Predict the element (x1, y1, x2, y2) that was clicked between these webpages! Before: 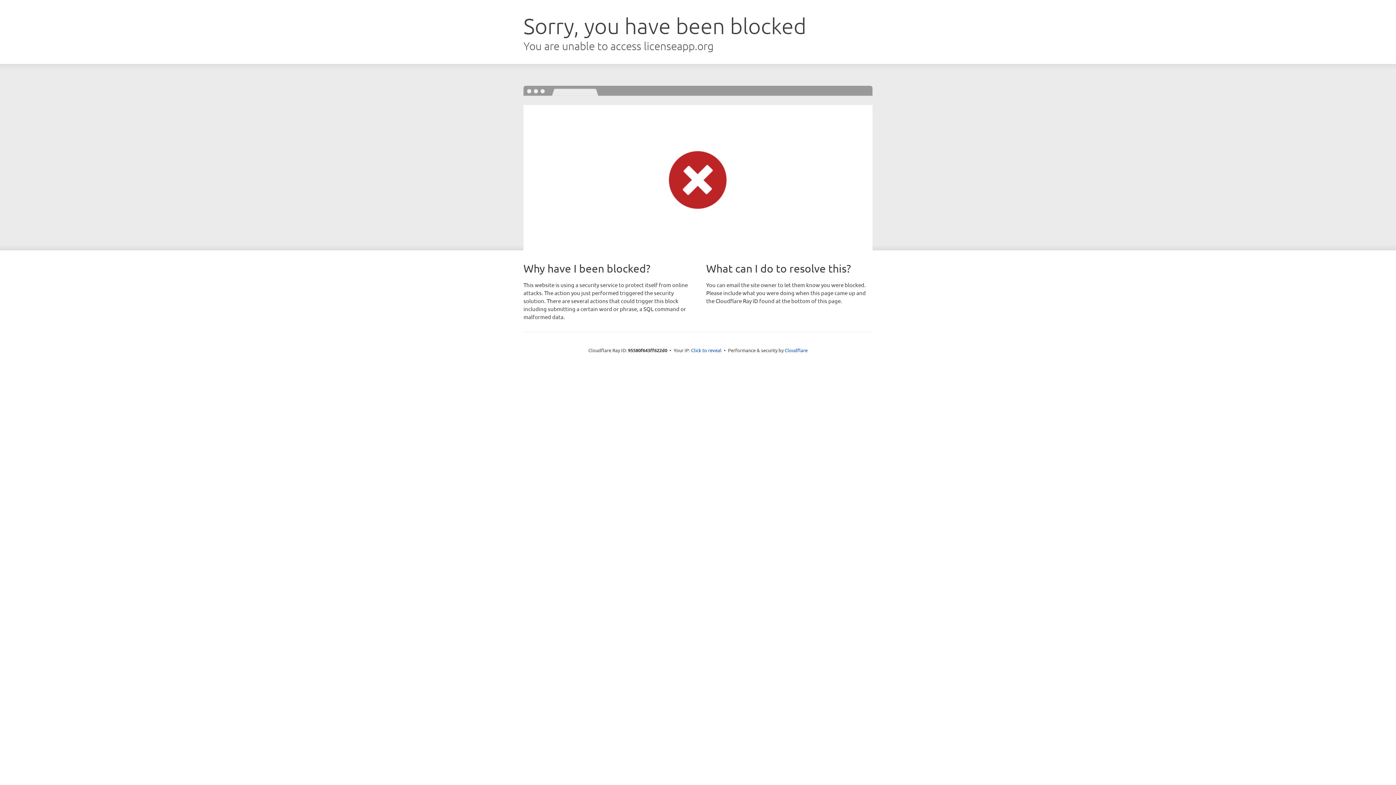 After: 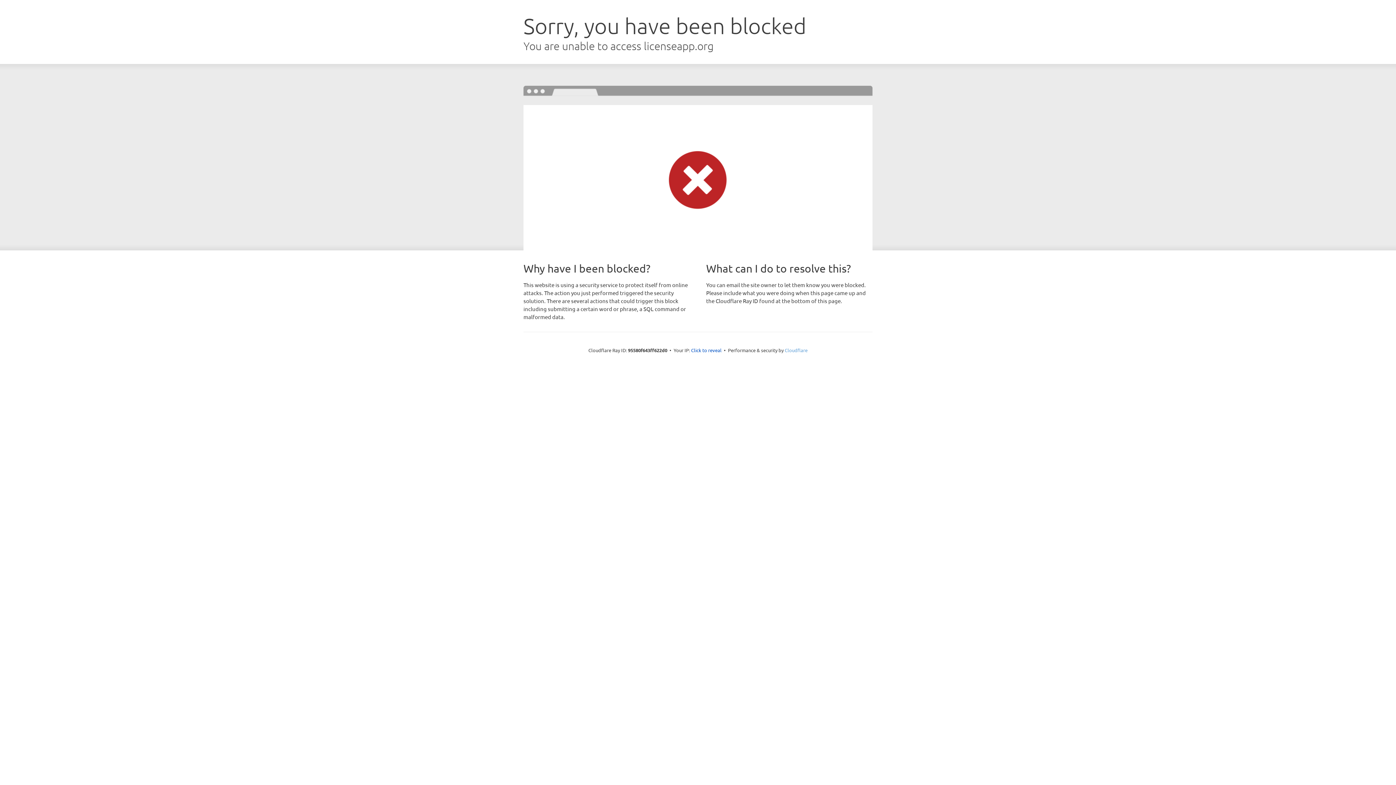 Action: label: Cloudflare bbox: (784, 347, 807, 353)